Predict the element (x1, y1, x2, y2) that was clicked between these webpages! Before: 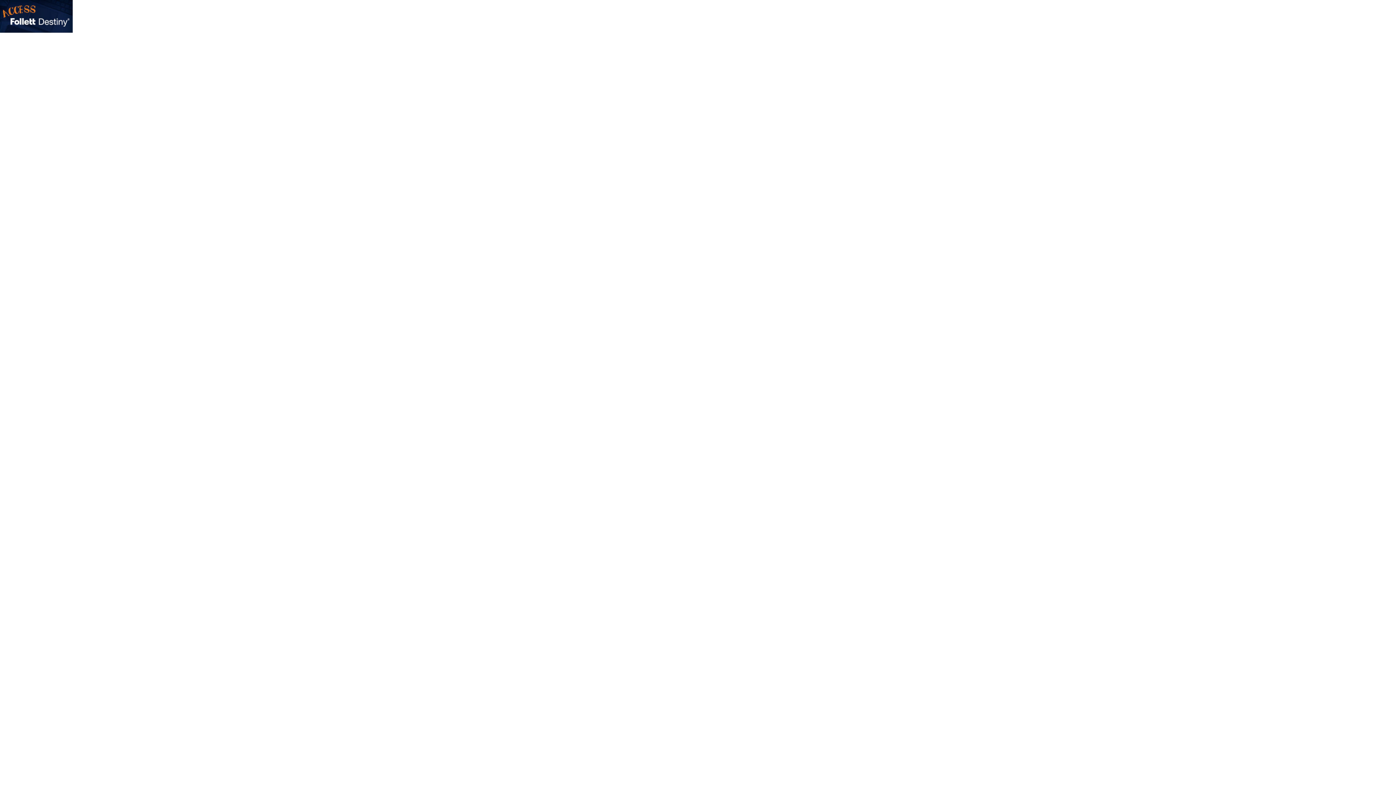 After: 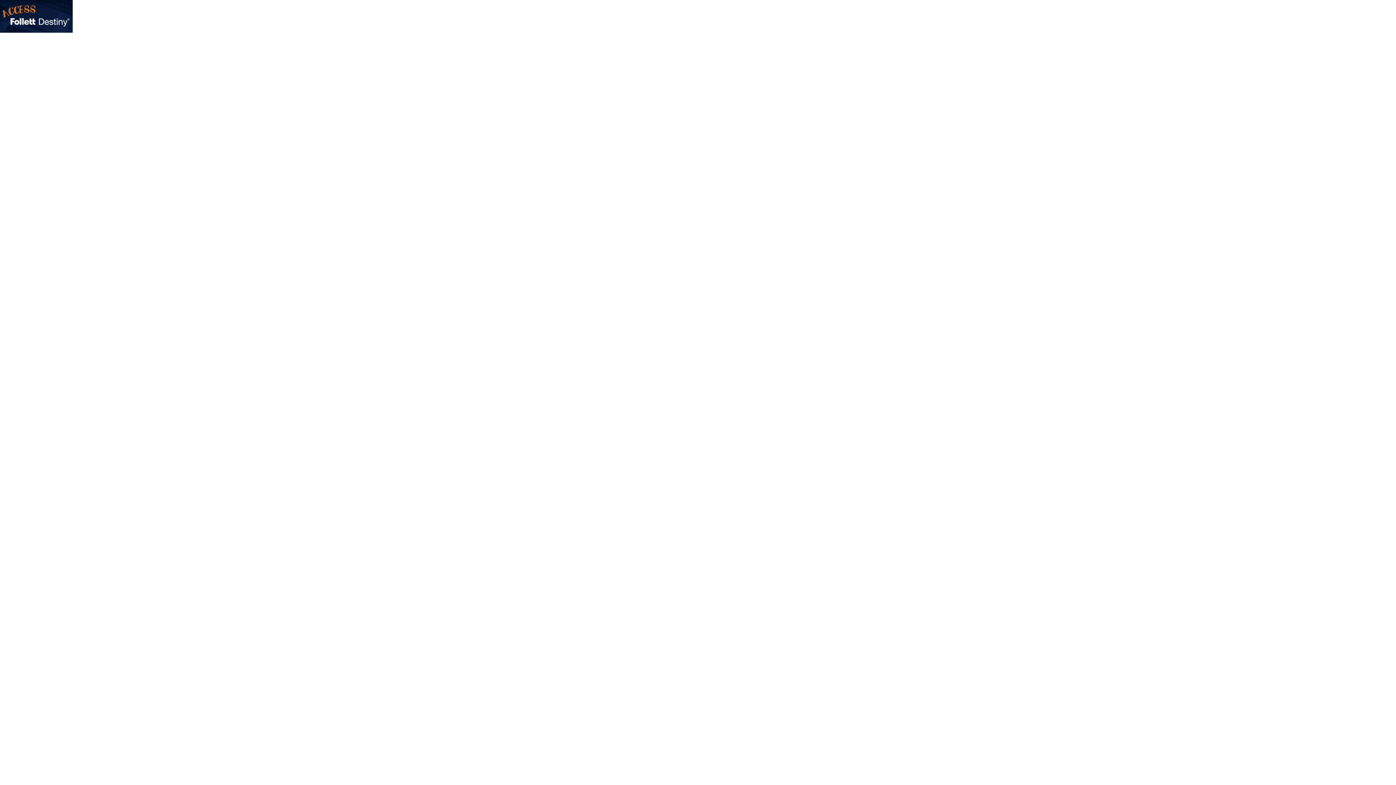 Action: bbox: (0, 27, 72, 33)